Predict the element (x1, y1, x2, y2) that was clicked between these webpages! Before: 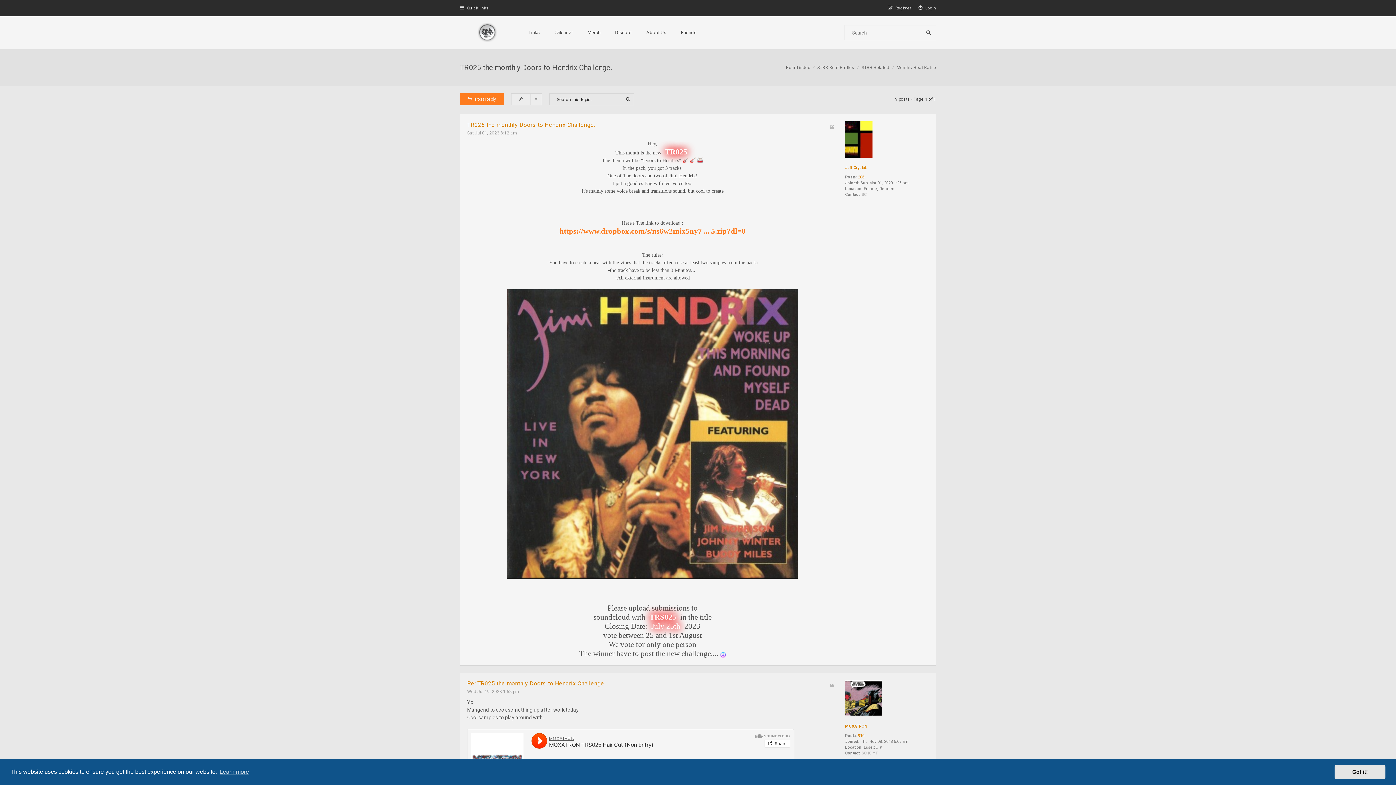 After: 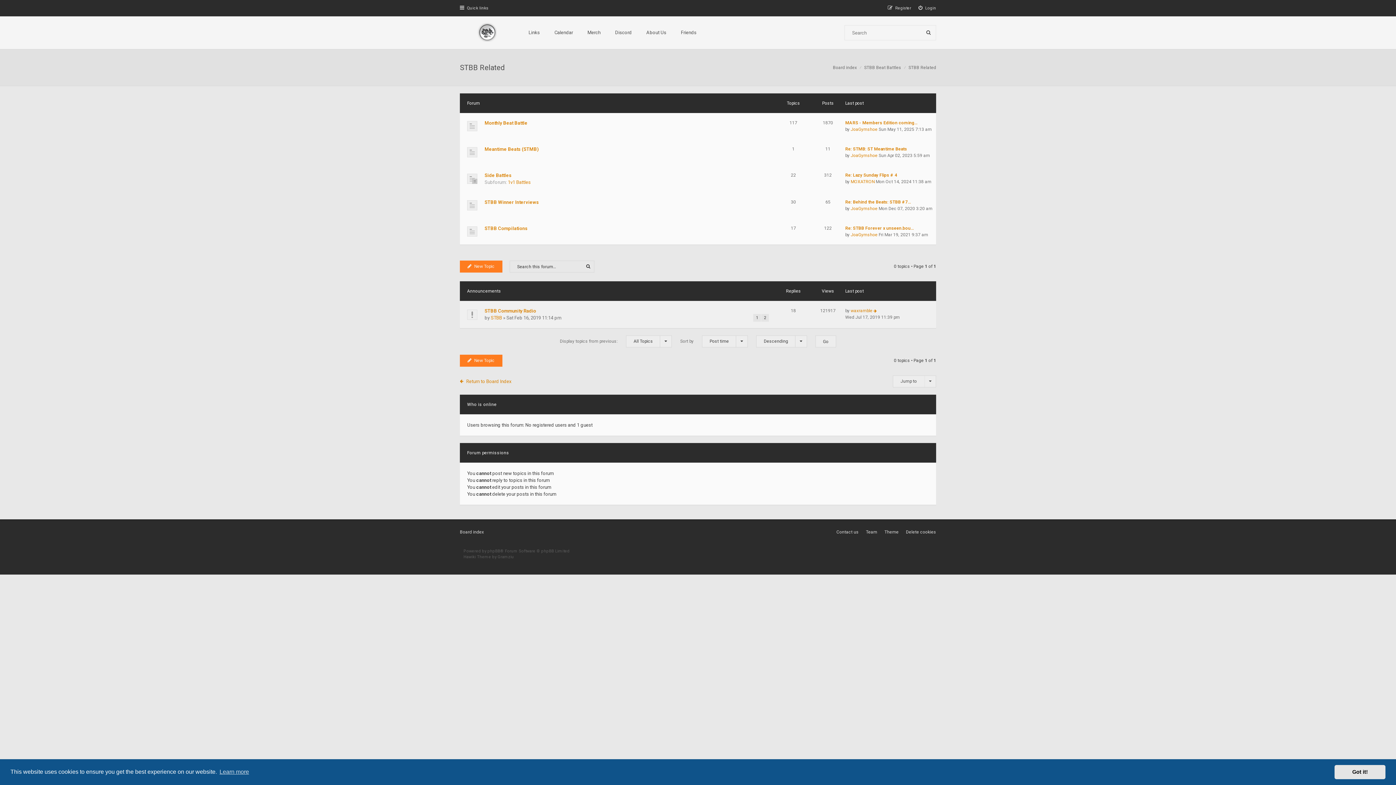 Action: bbox: (861, 64, 889, 70) label: STBB Related